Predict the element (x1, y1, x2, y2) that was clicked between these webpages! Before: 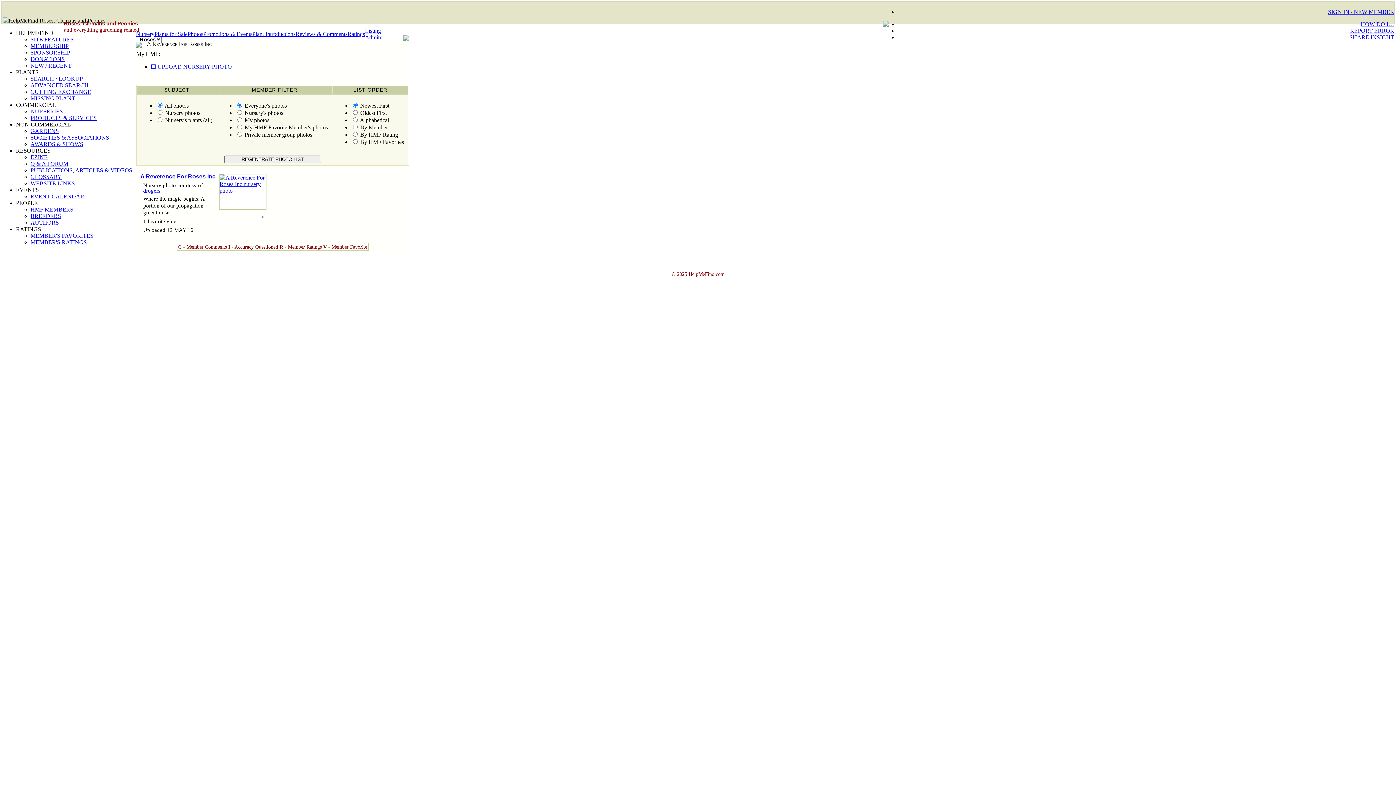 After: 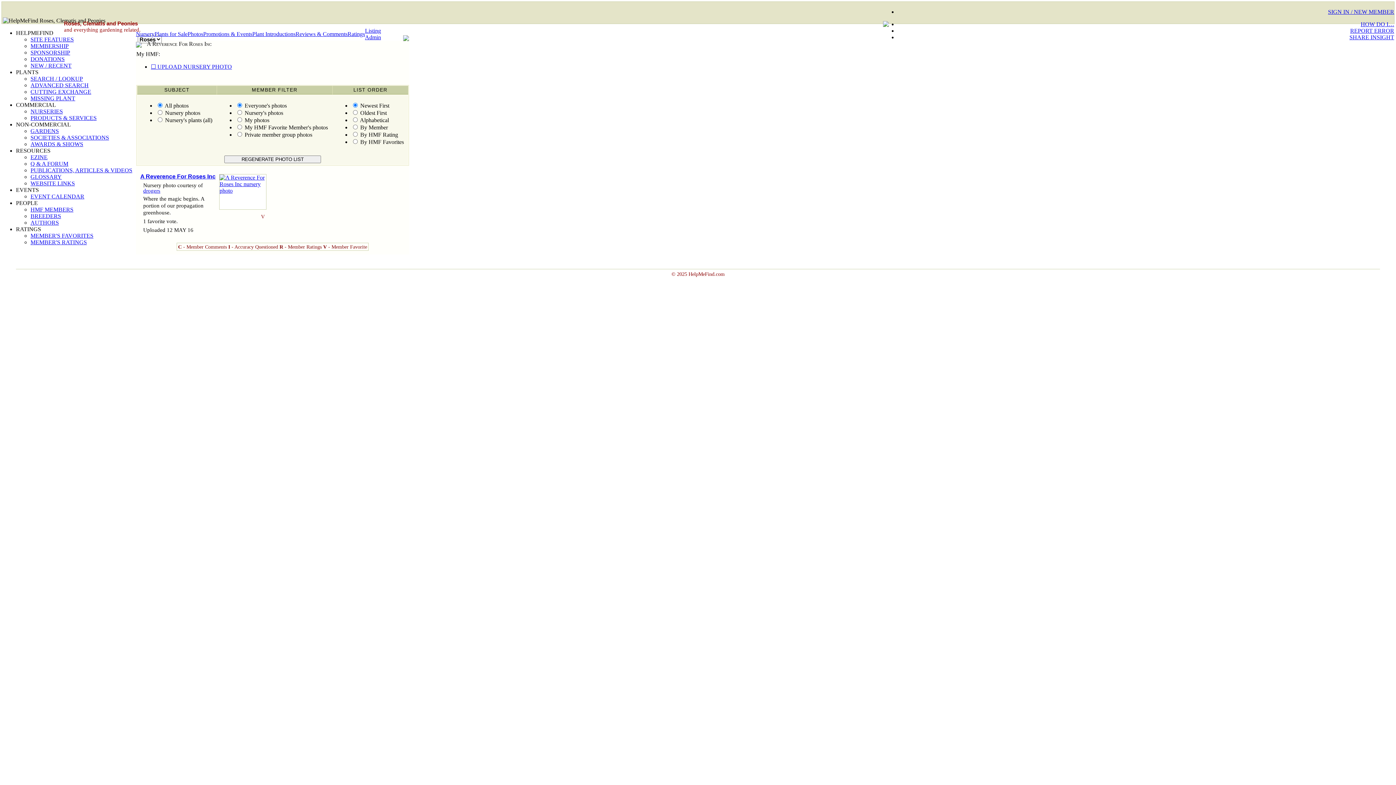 Action: bbox: (1350, 27, 1394, 33) label: REPORT ERROR